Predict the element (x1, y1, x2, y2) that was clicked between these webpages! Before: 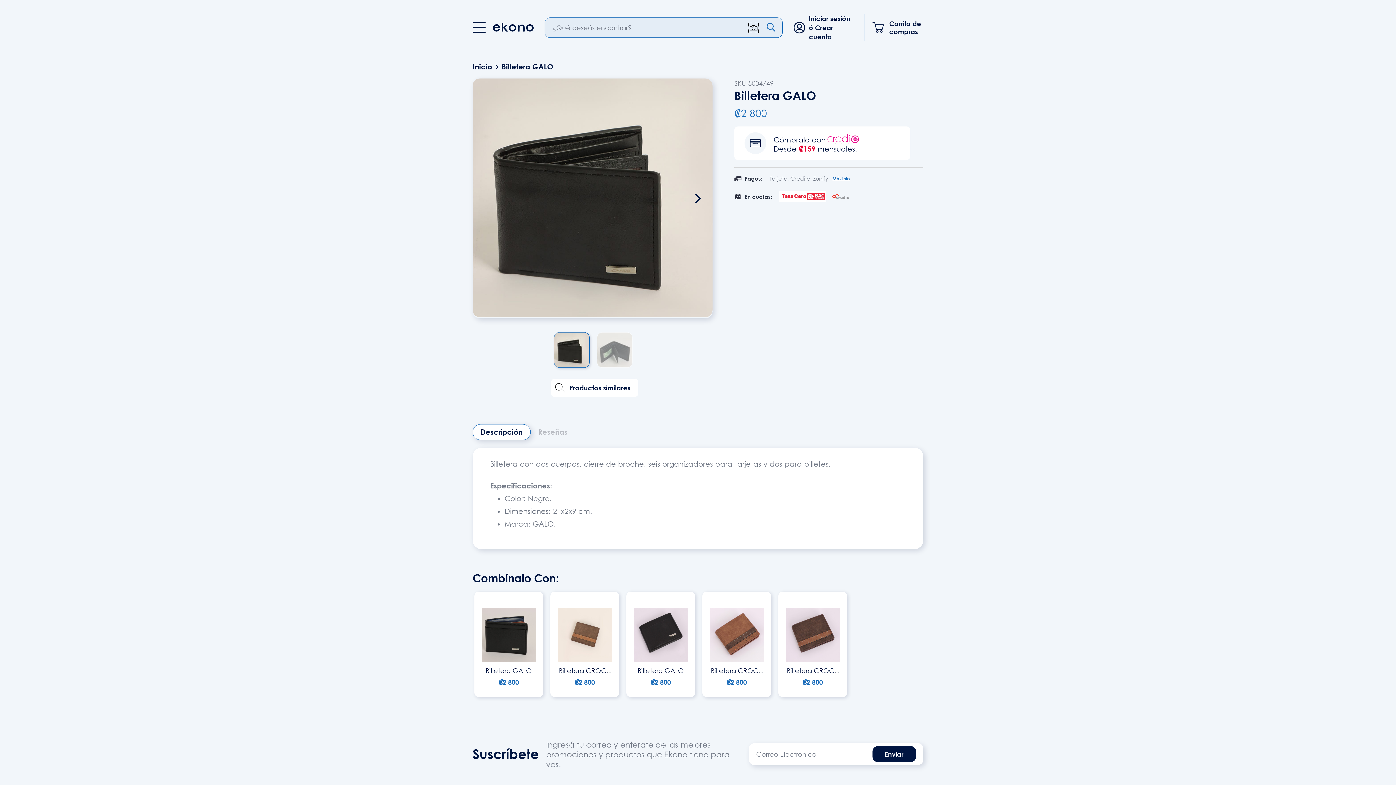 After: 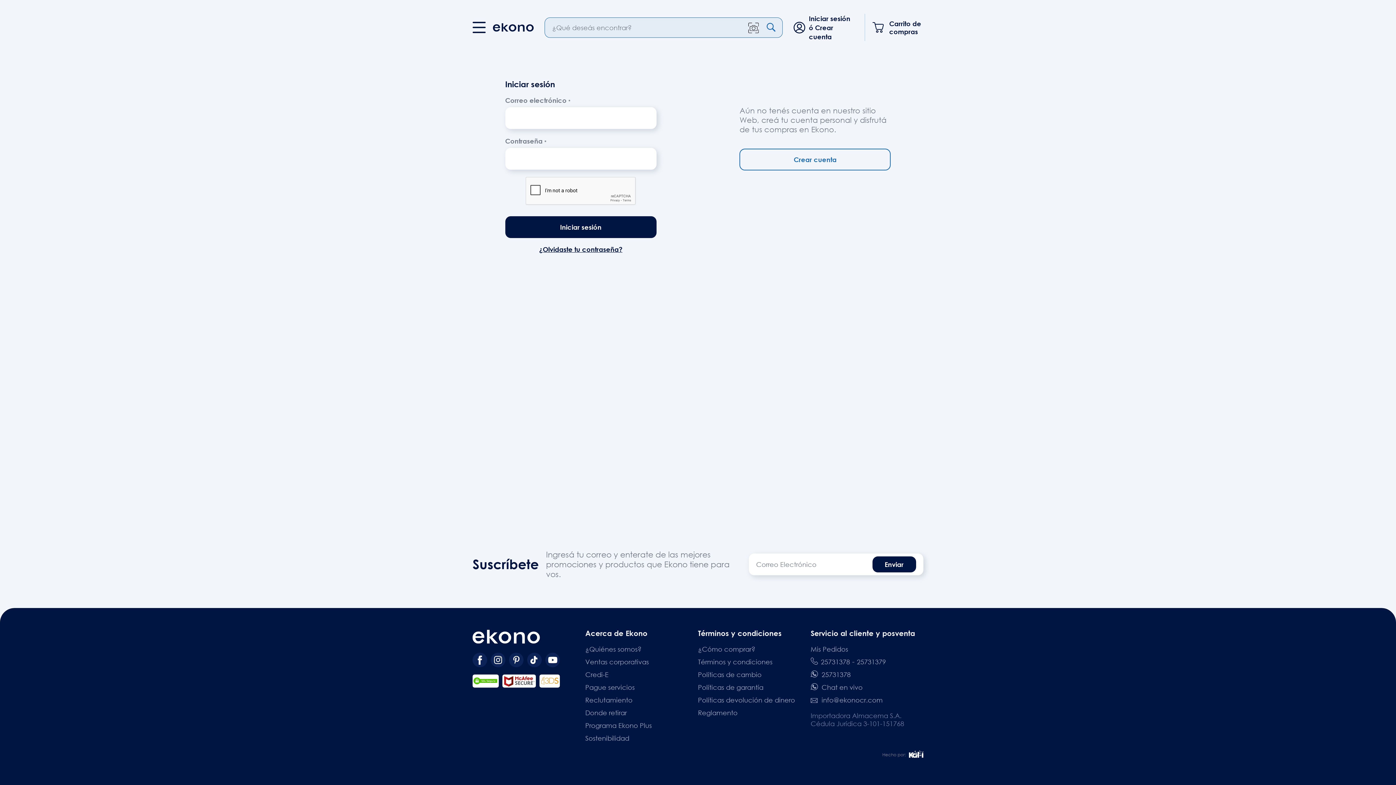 Action: bbox: (793, 21, 805, 33)